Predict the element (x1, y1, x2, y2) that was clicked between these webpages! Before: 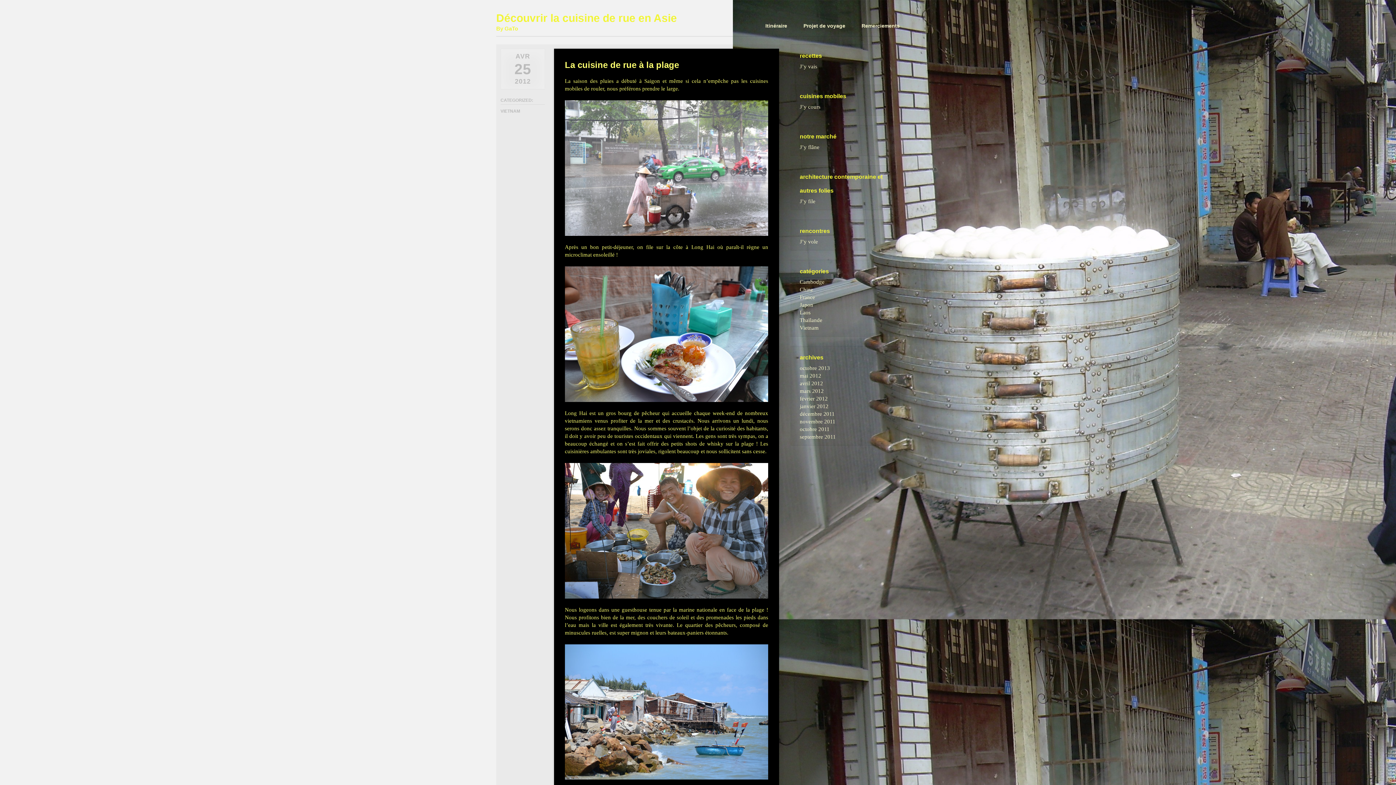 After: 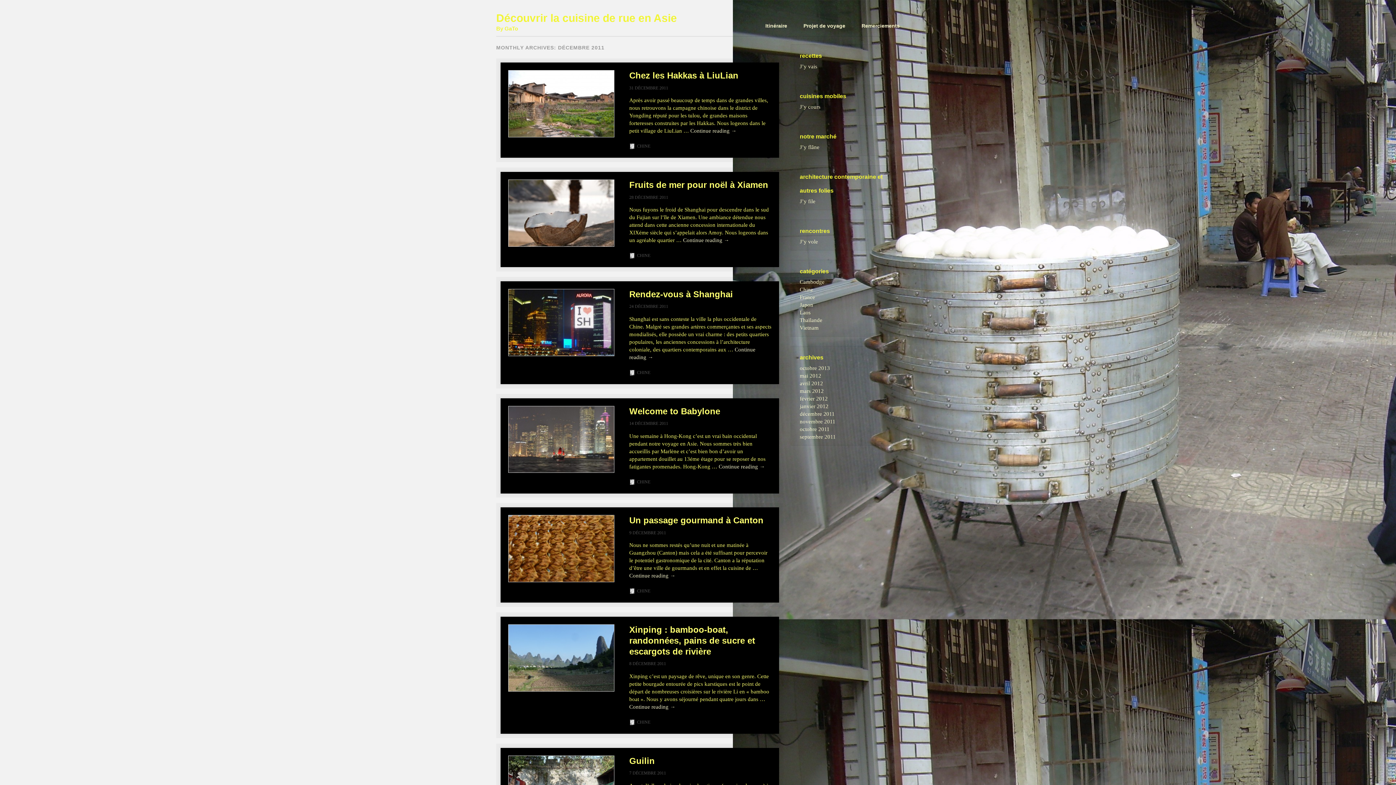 Action: label: décembre 2011 bbox: (800, 411, 834, 417)